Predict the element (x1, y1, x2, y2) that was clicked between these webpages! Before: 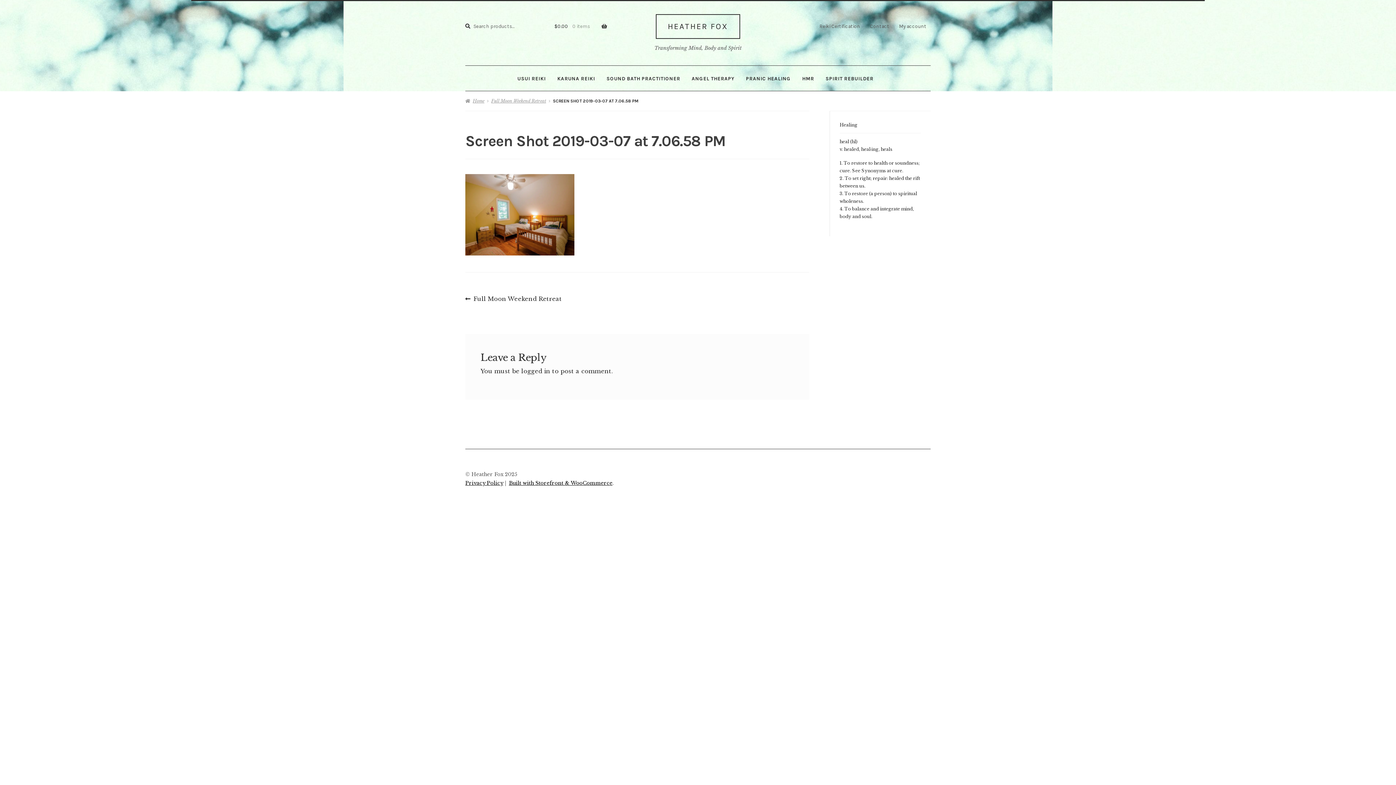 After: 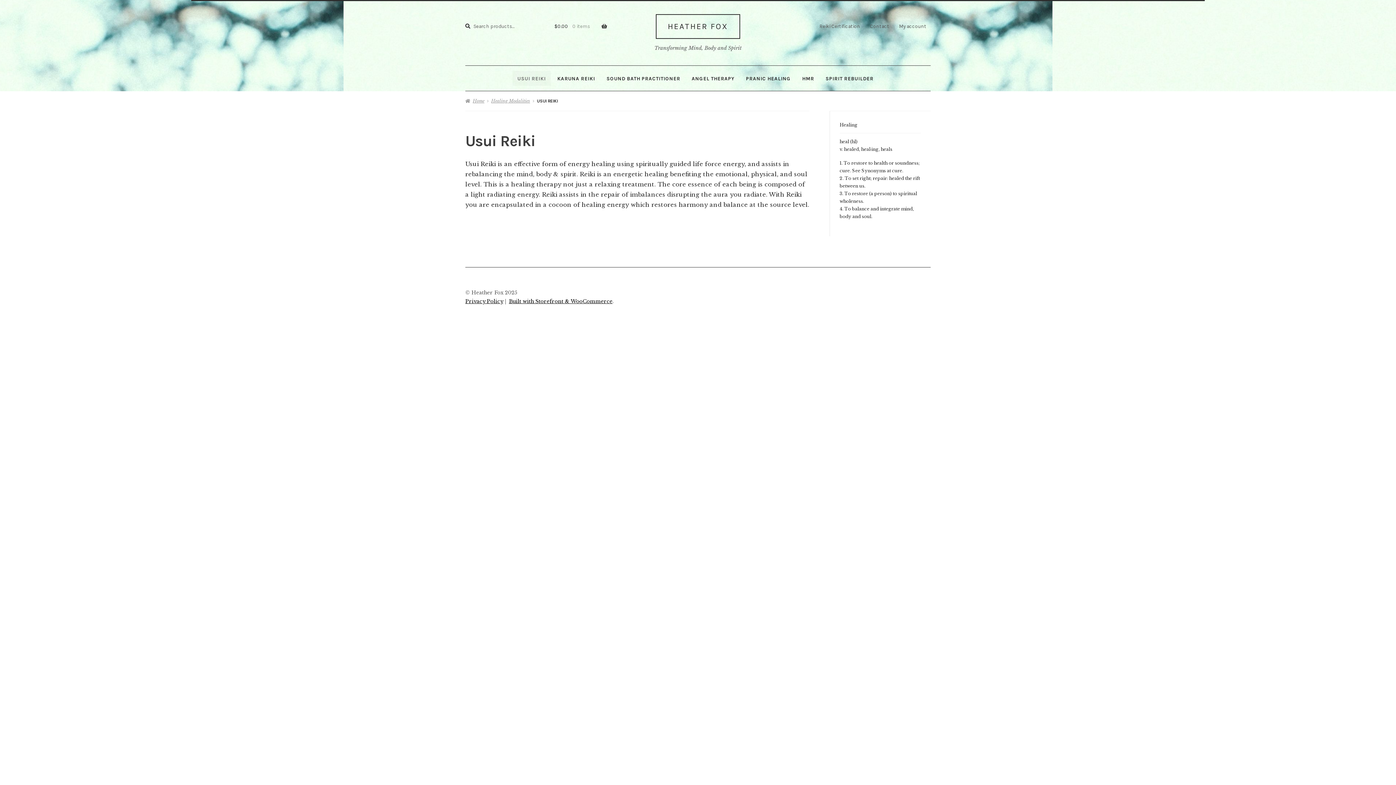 Action: label: USUI REIKI bbox: (512, 70, 550, 85)